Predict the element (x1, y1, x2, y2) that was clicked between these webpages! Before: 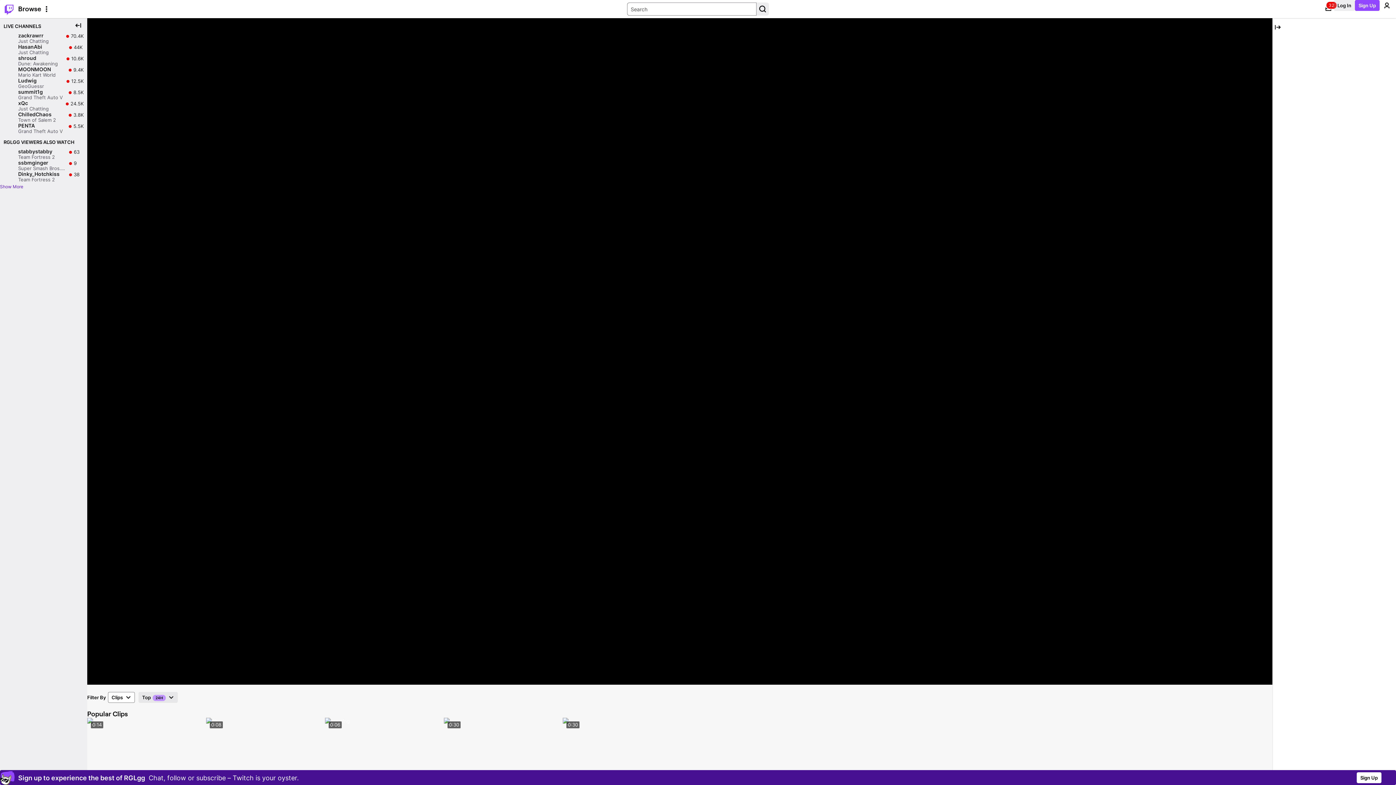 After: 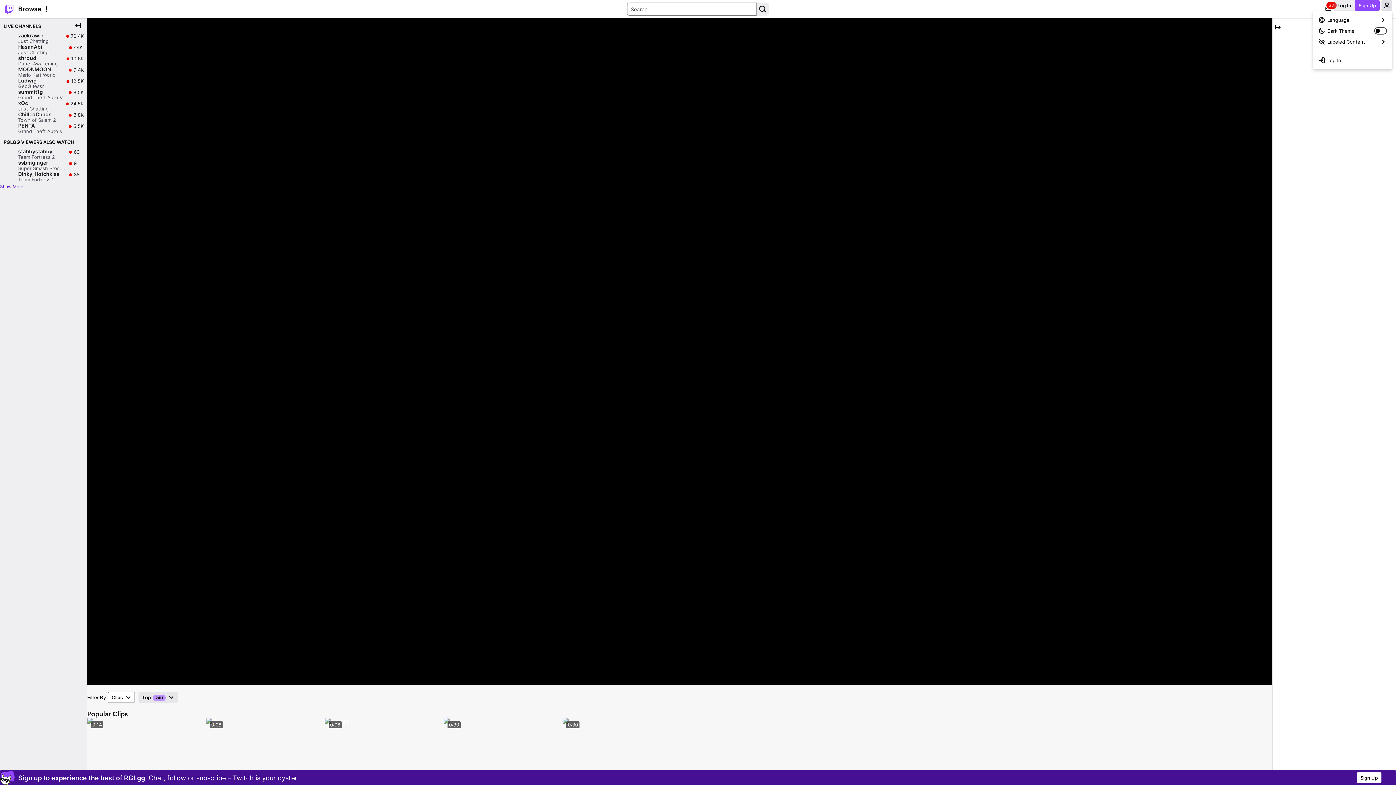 Action: bbox: (1381, 0, 1392, 10) label: User Menu